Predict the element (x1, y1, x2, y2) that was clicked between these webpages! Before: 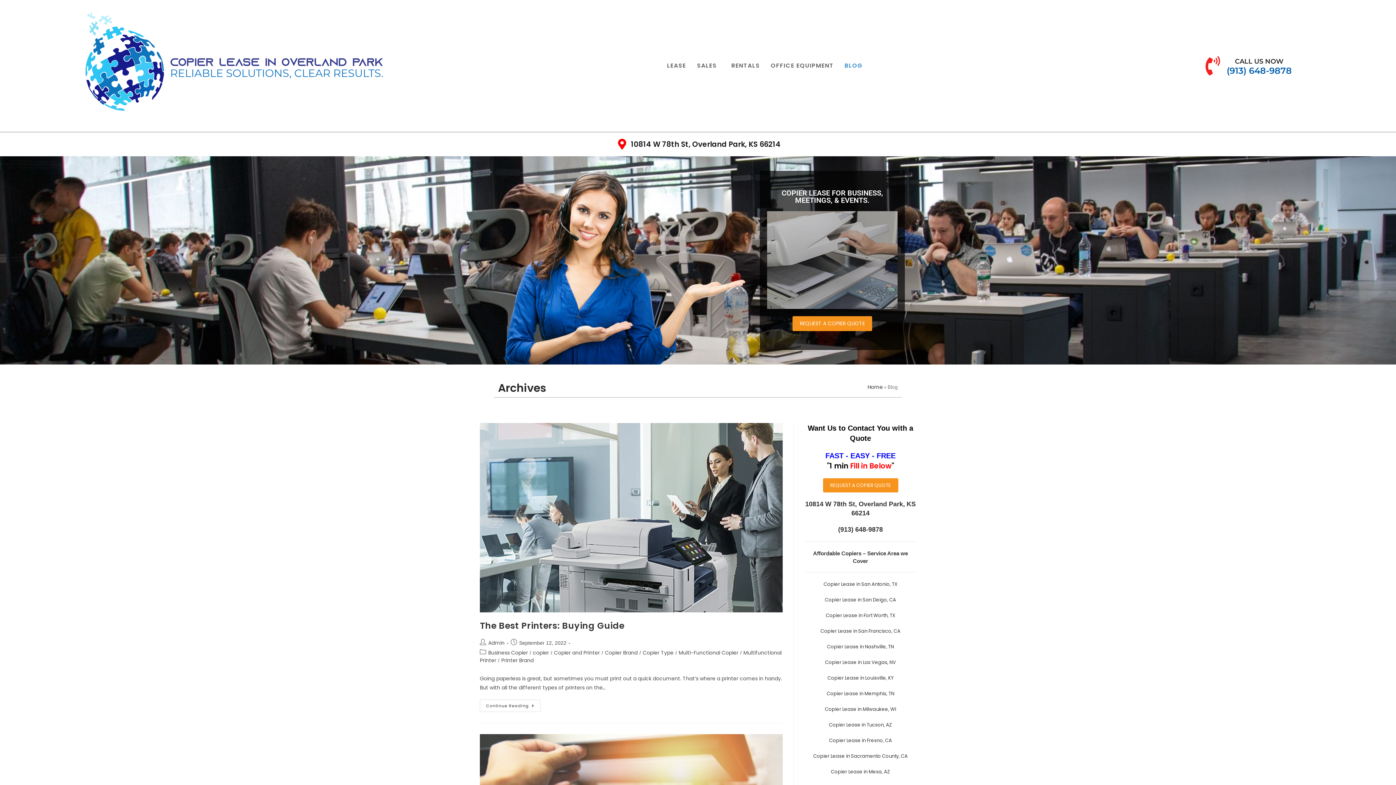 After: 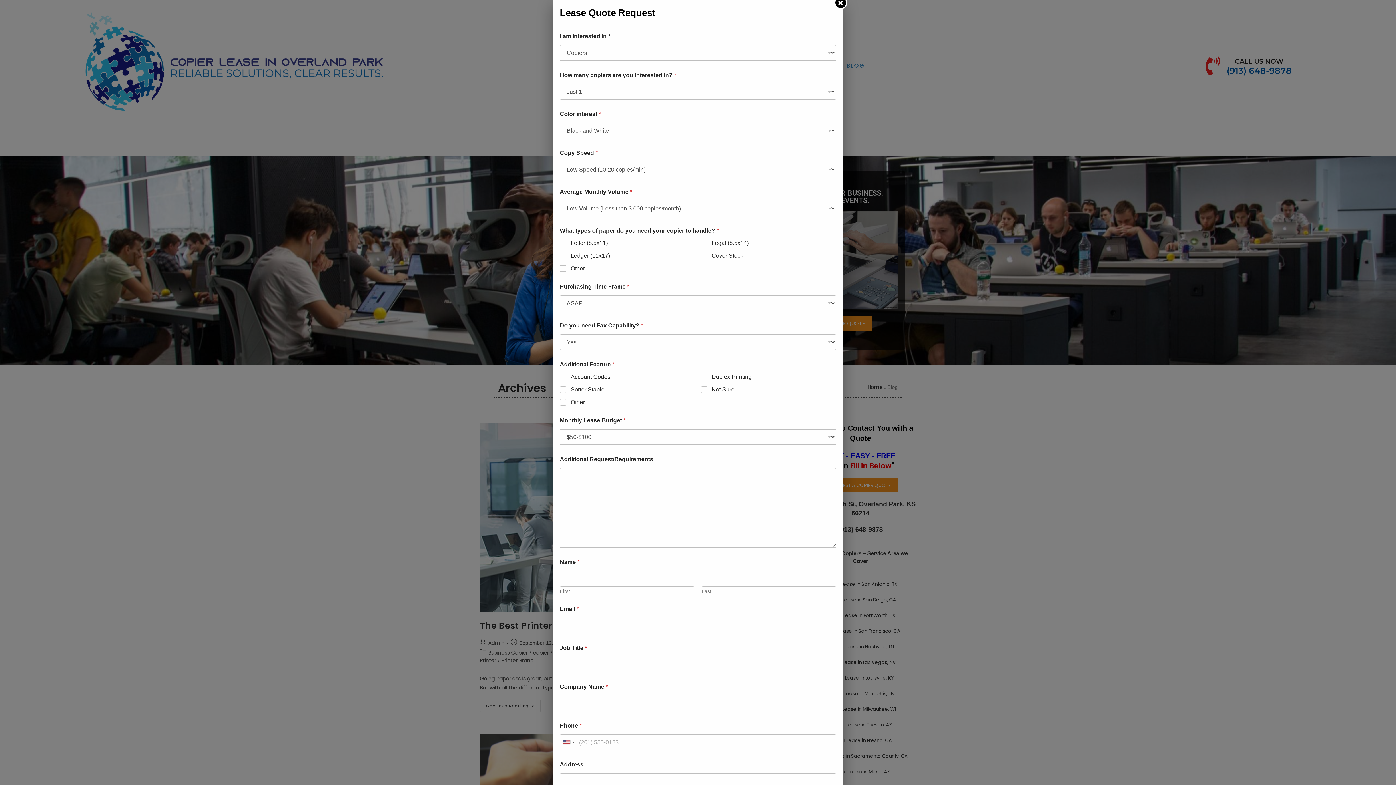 Action: bbox: (823, 478, 898, 492) label: REQUEST A COPIER QUOTE